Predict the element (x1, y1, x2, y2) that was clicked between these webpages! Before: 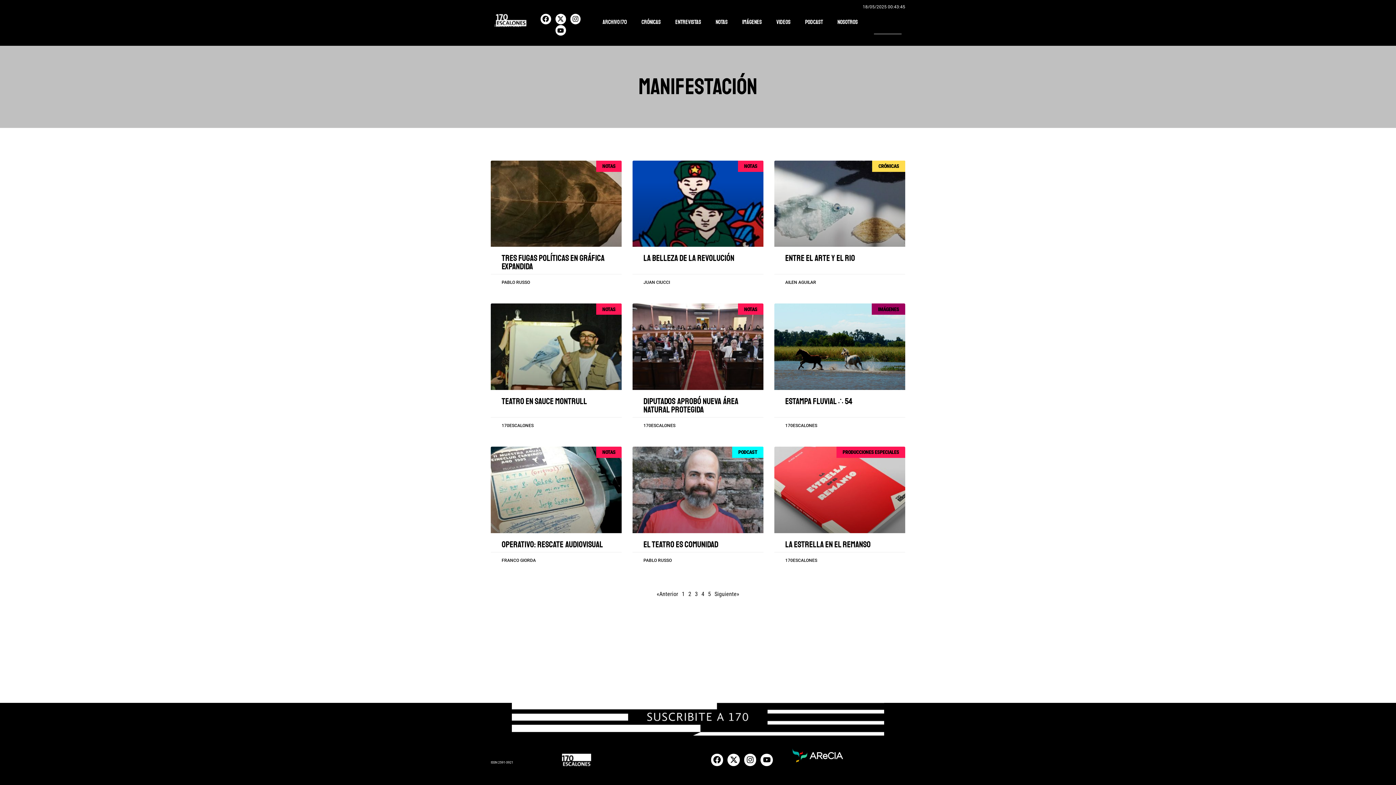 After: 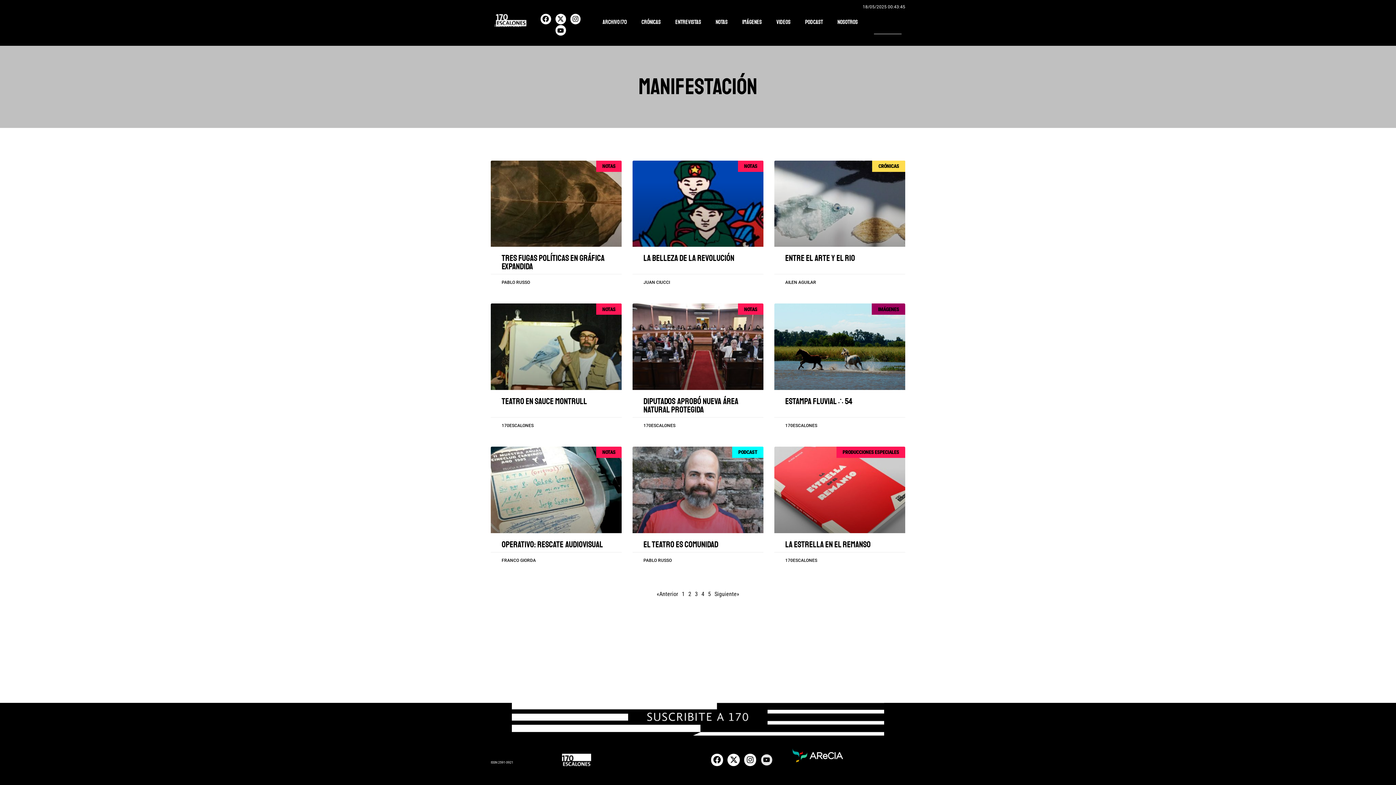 Action: bbox: (760, 754, 773, 766) label: Youtube